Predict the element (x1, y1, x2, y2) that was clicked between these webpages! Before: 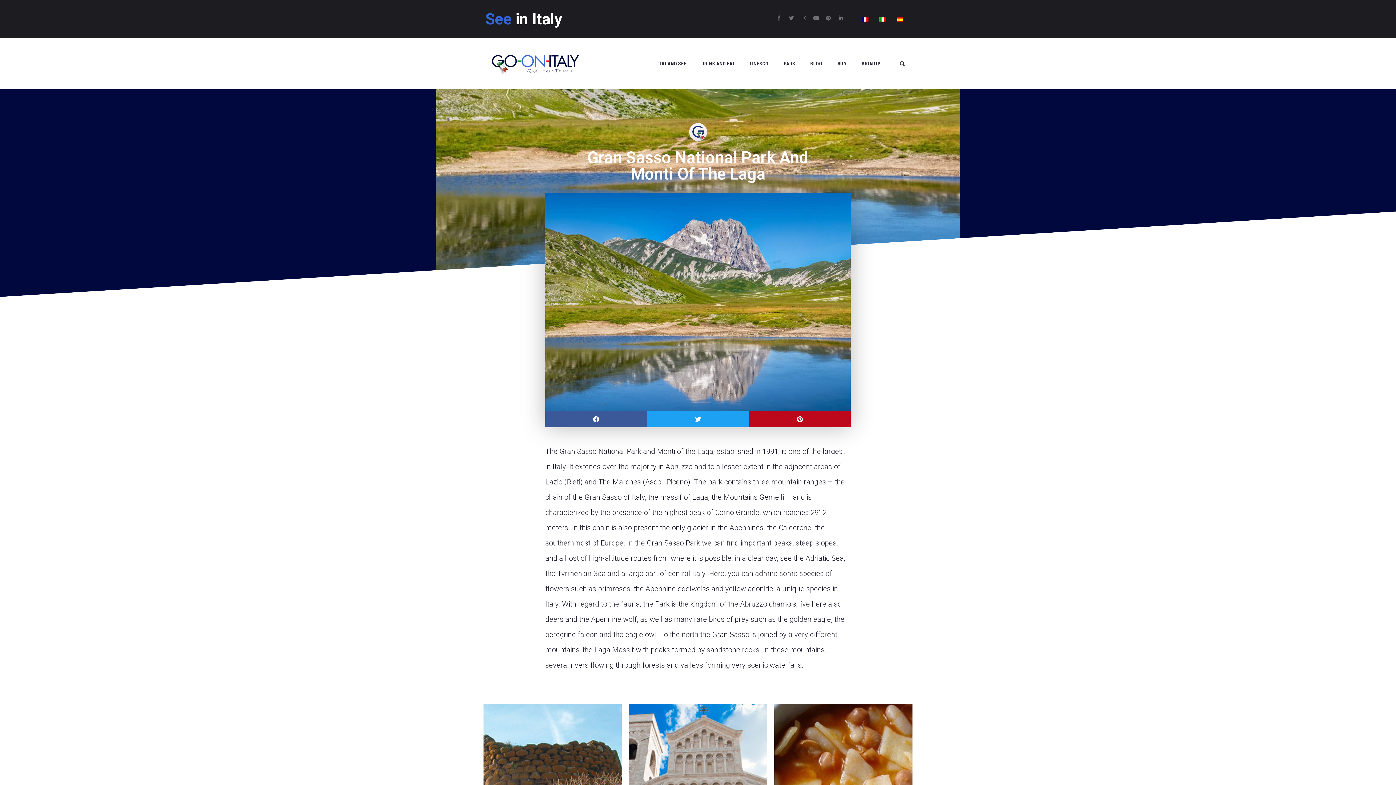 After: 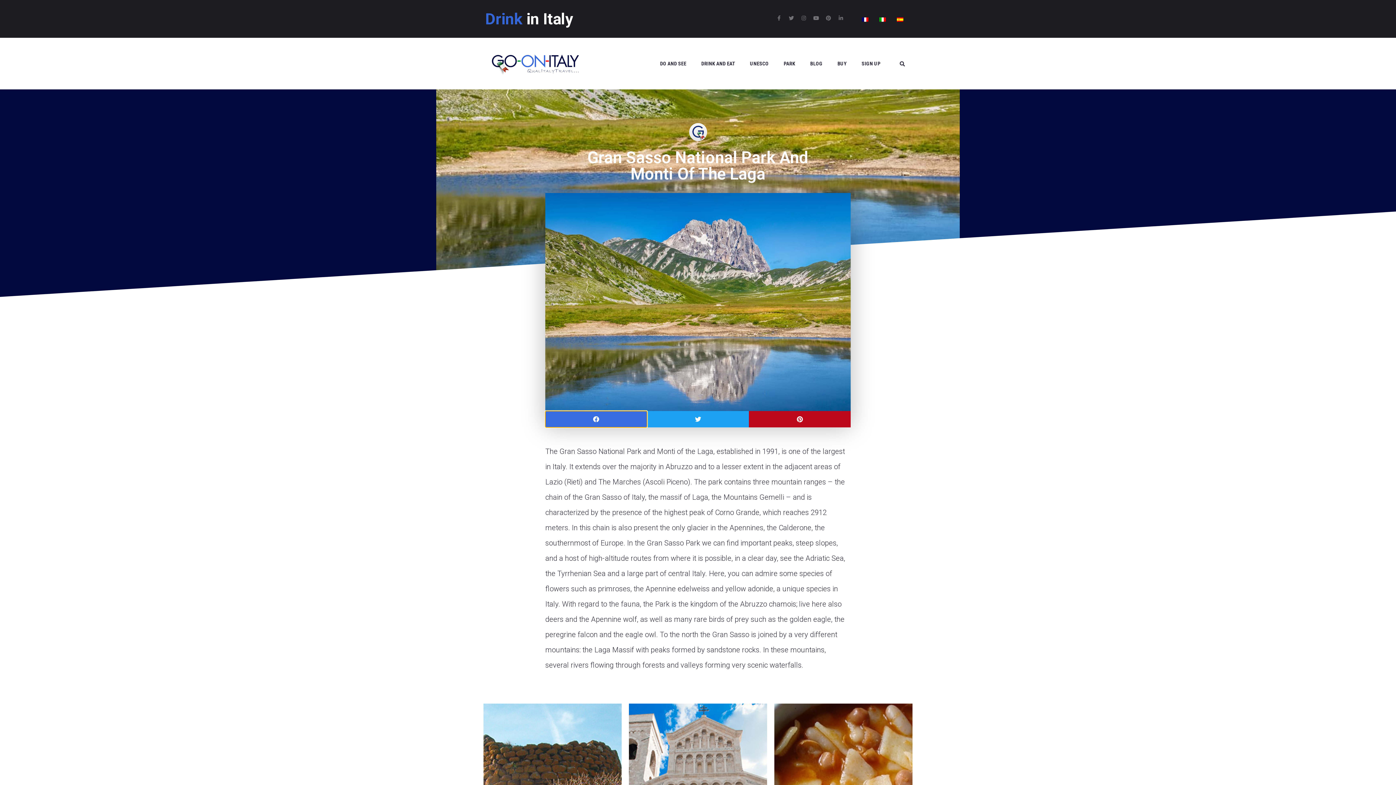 Action: bbox: (545, 411, 647, 427) label: Share on facebook